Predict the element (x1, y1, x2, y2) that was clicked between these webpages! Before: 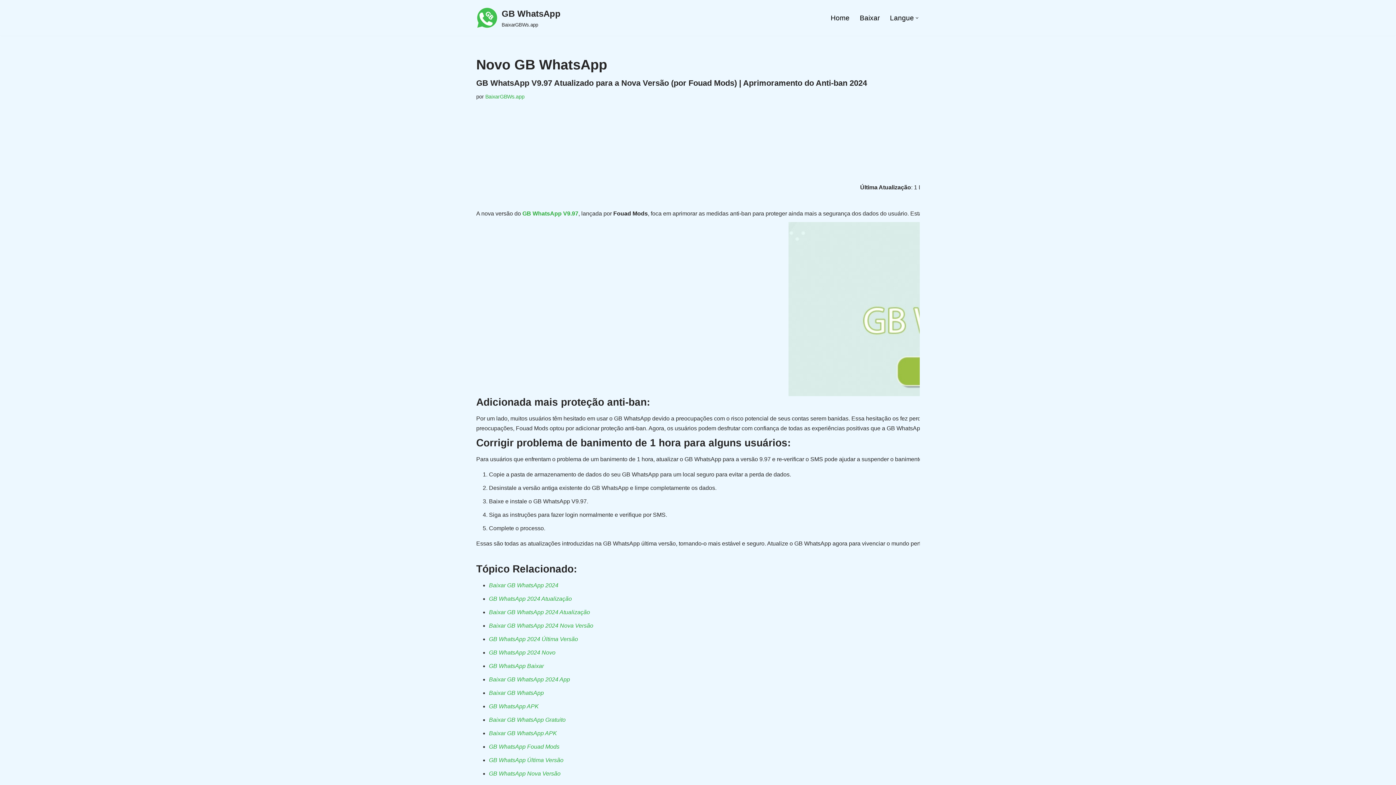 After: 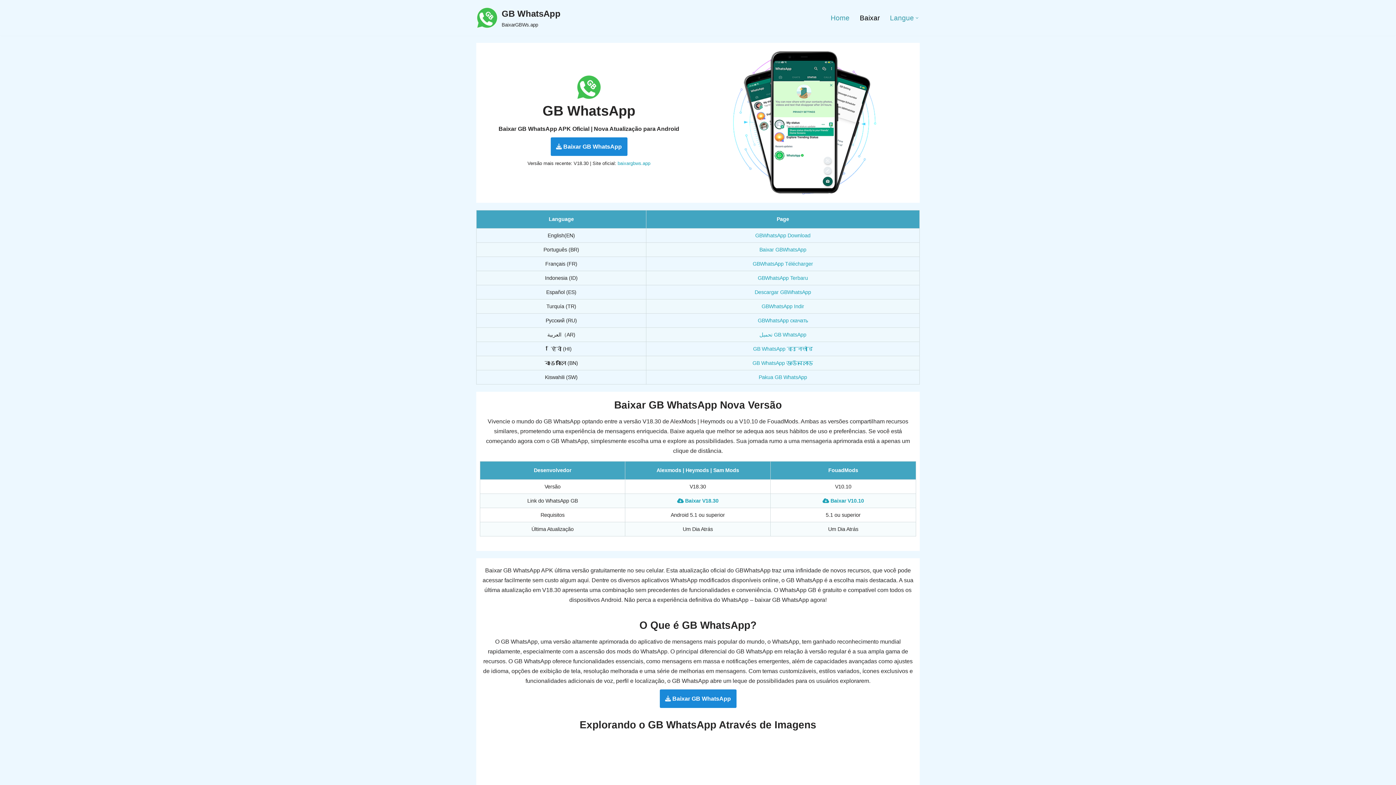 Action: label: GB WhatsApp Nova Versão bbox: (489, 770, 560, 777)